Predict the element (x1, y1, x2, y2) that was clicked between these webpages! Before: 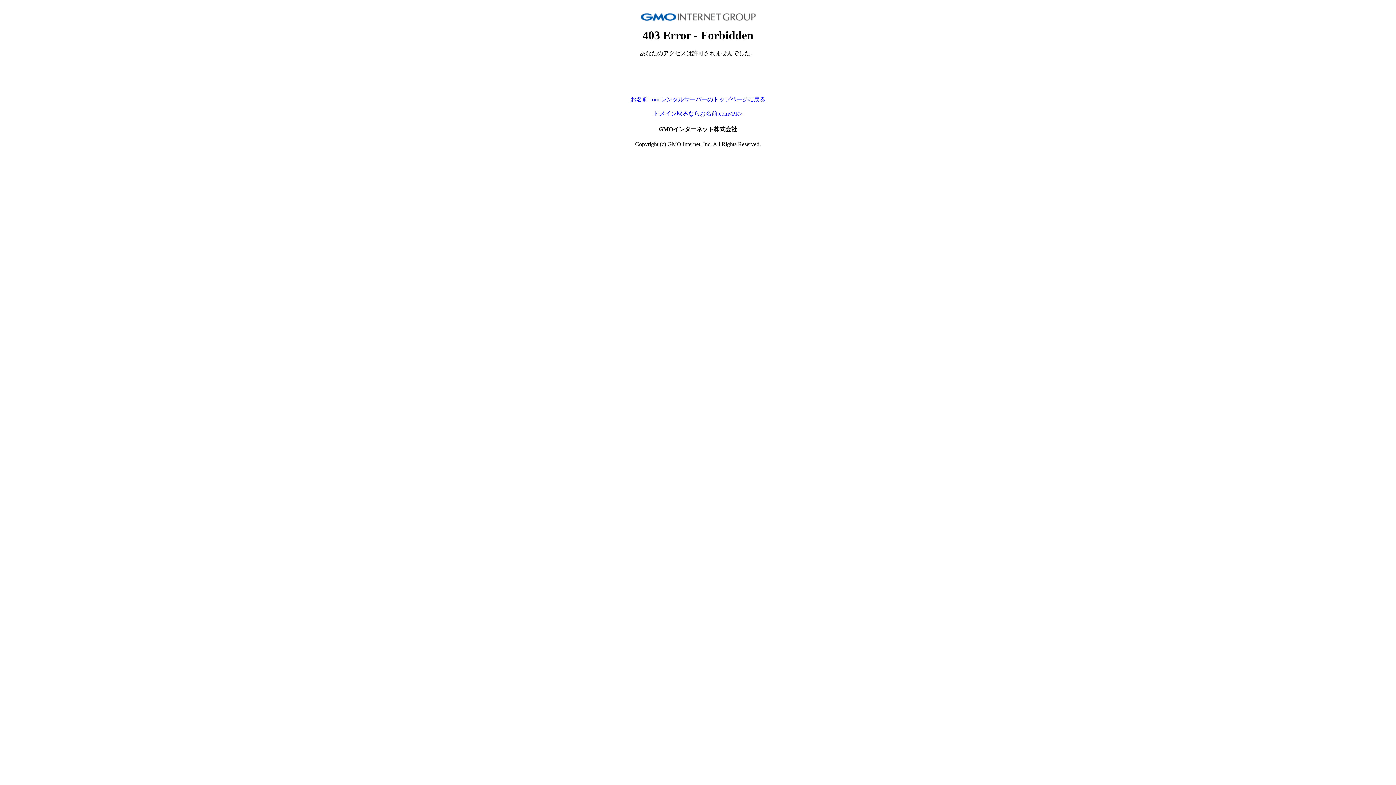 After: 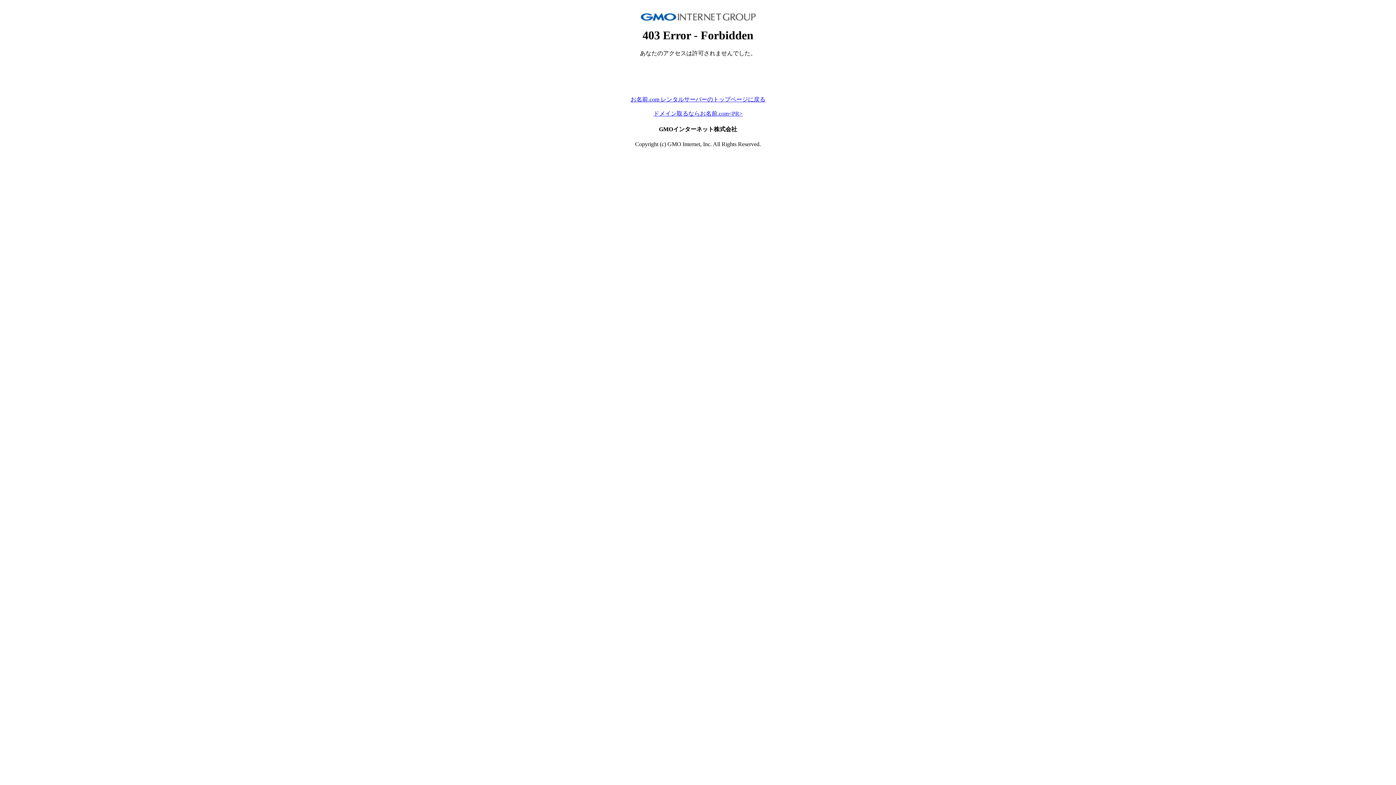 Action: bbox: (630, 96, 765, 102) label: お名前.com レンタルサーバーのトップページに戻る